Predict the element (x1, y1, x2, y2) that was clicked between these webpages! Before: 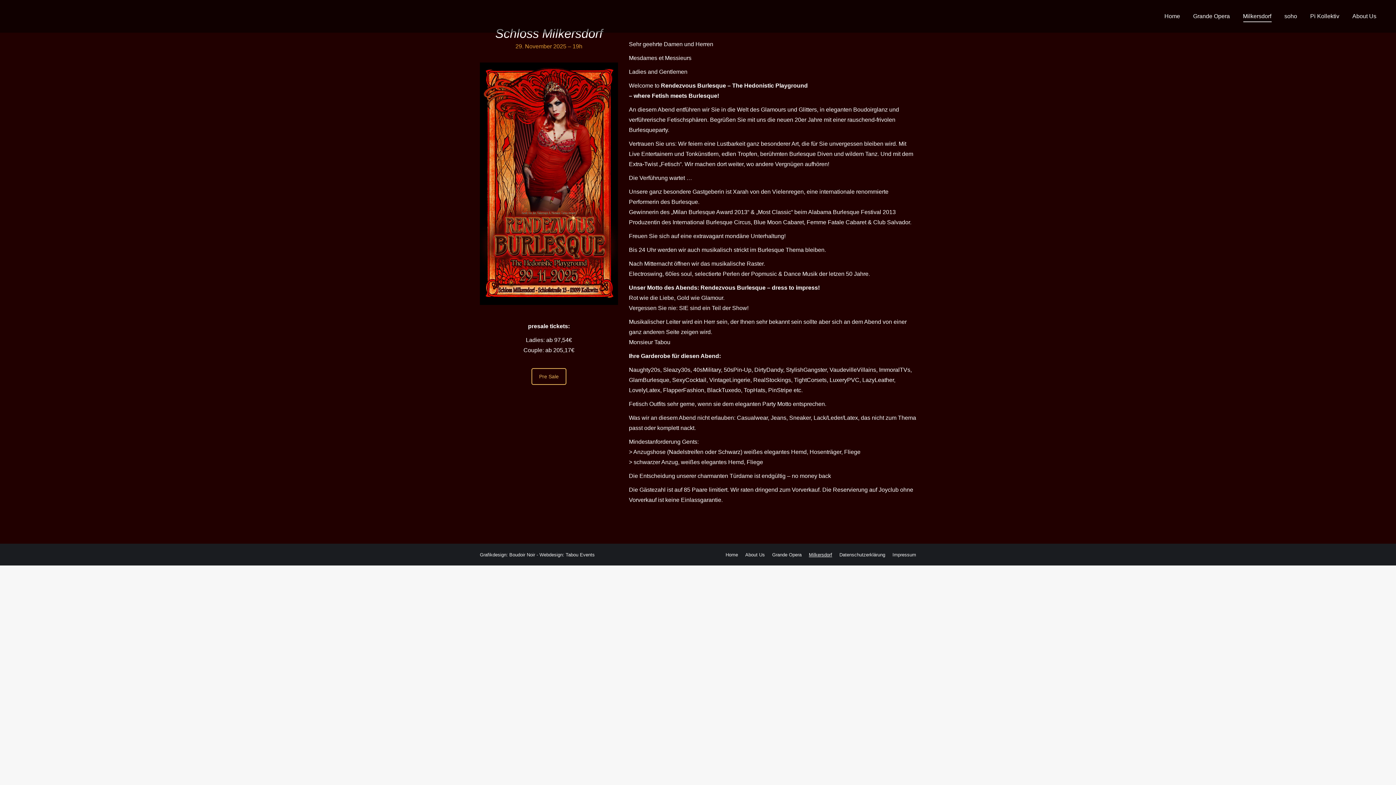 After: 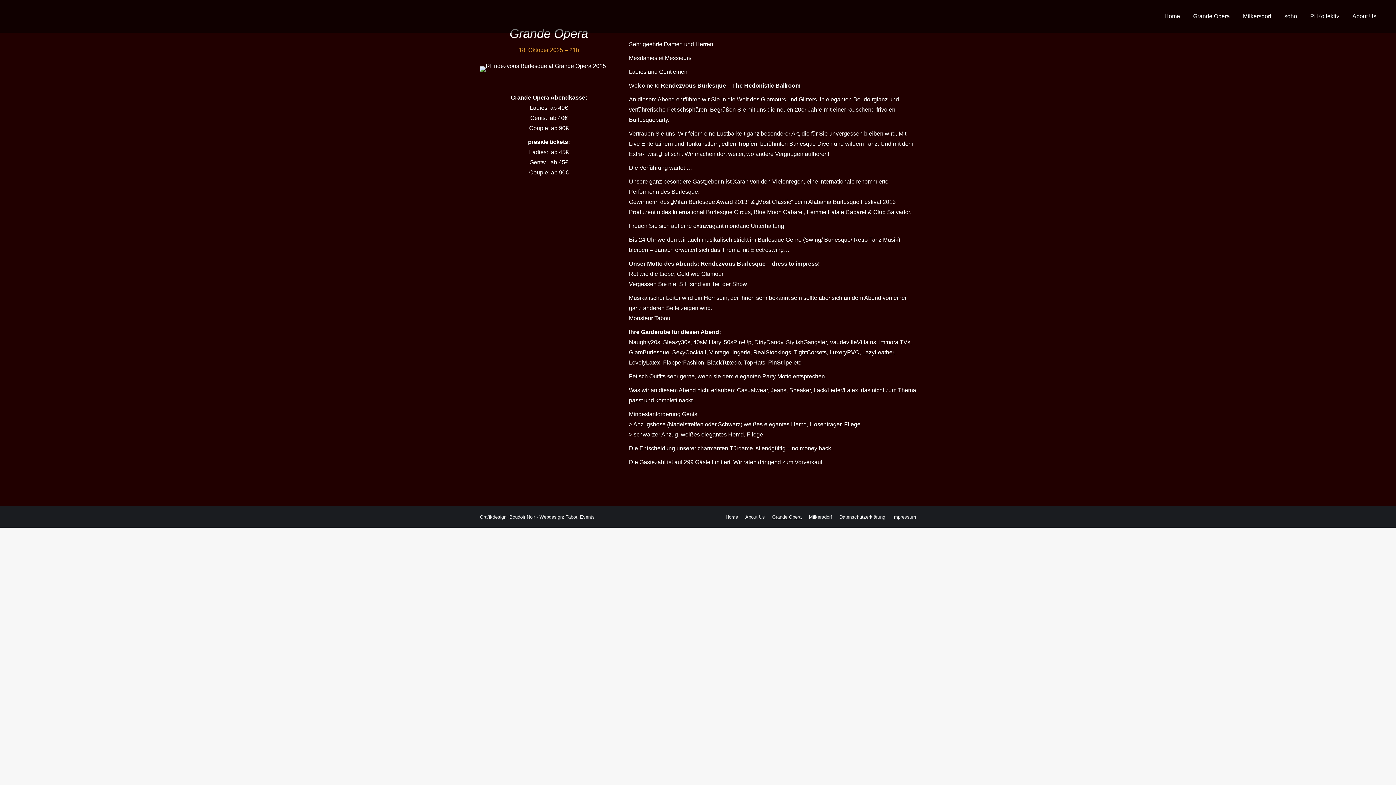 Action: label: Grande Opera bbox: (772, 550, 801, 559)